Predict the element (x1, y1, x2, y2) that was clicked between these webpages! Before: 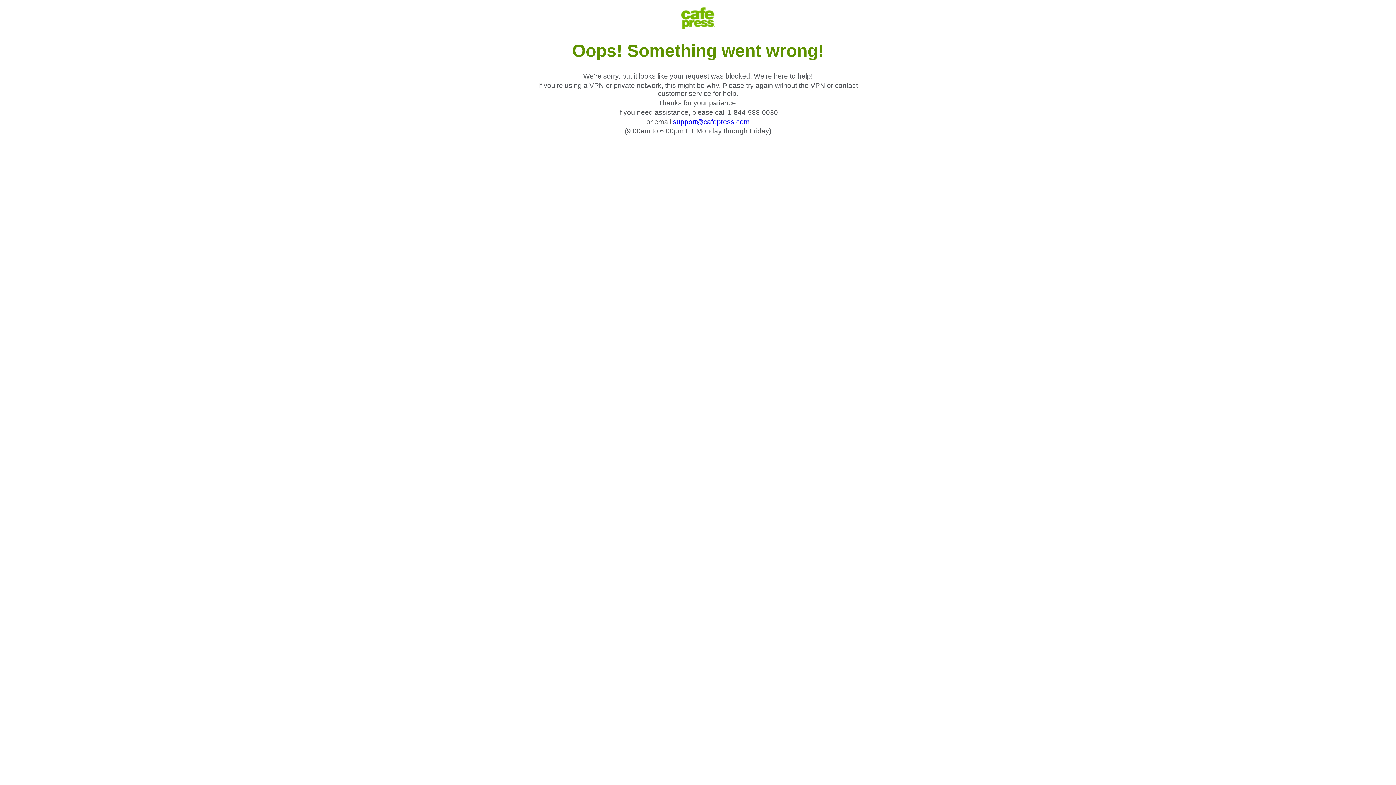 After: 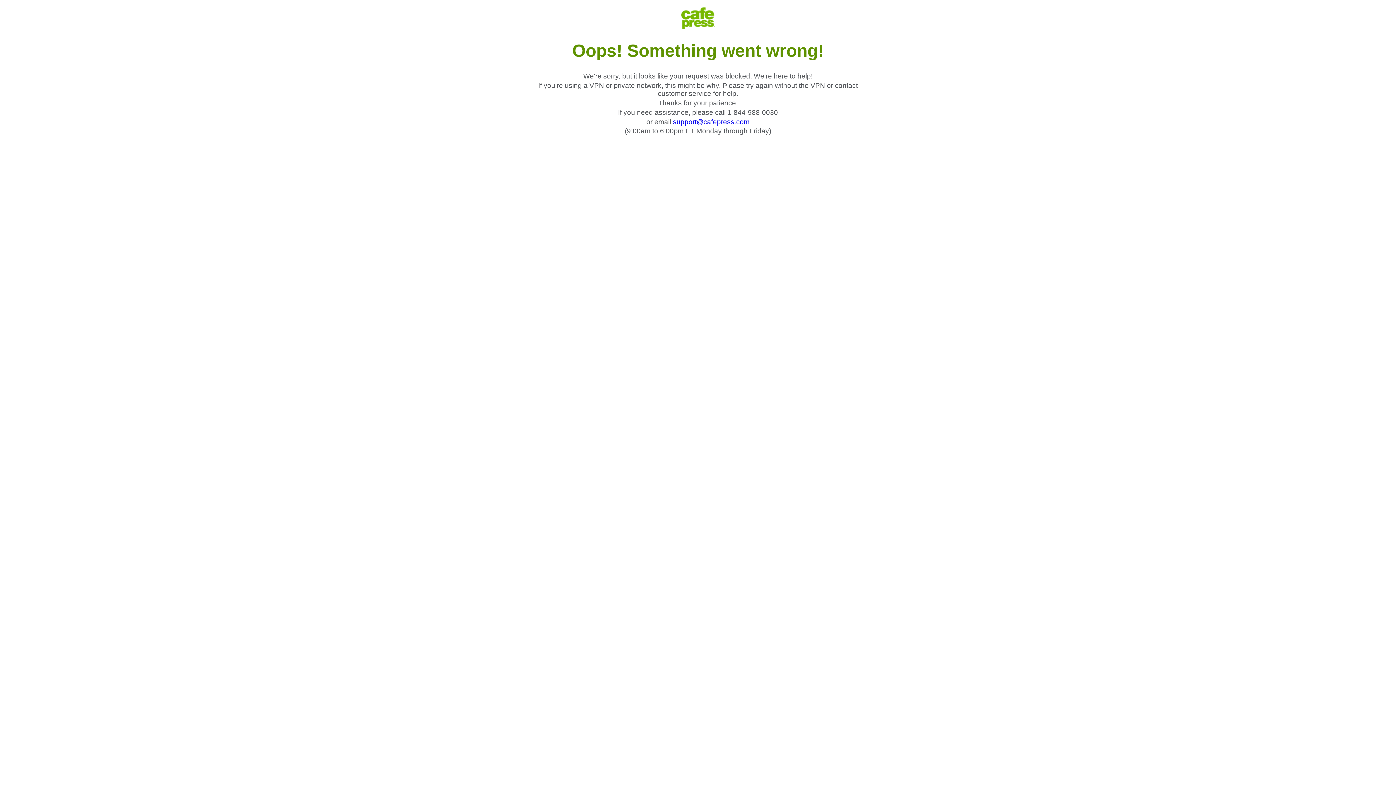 Action: label: support@cafepress.com bbox: (673, 118, 749, 125)